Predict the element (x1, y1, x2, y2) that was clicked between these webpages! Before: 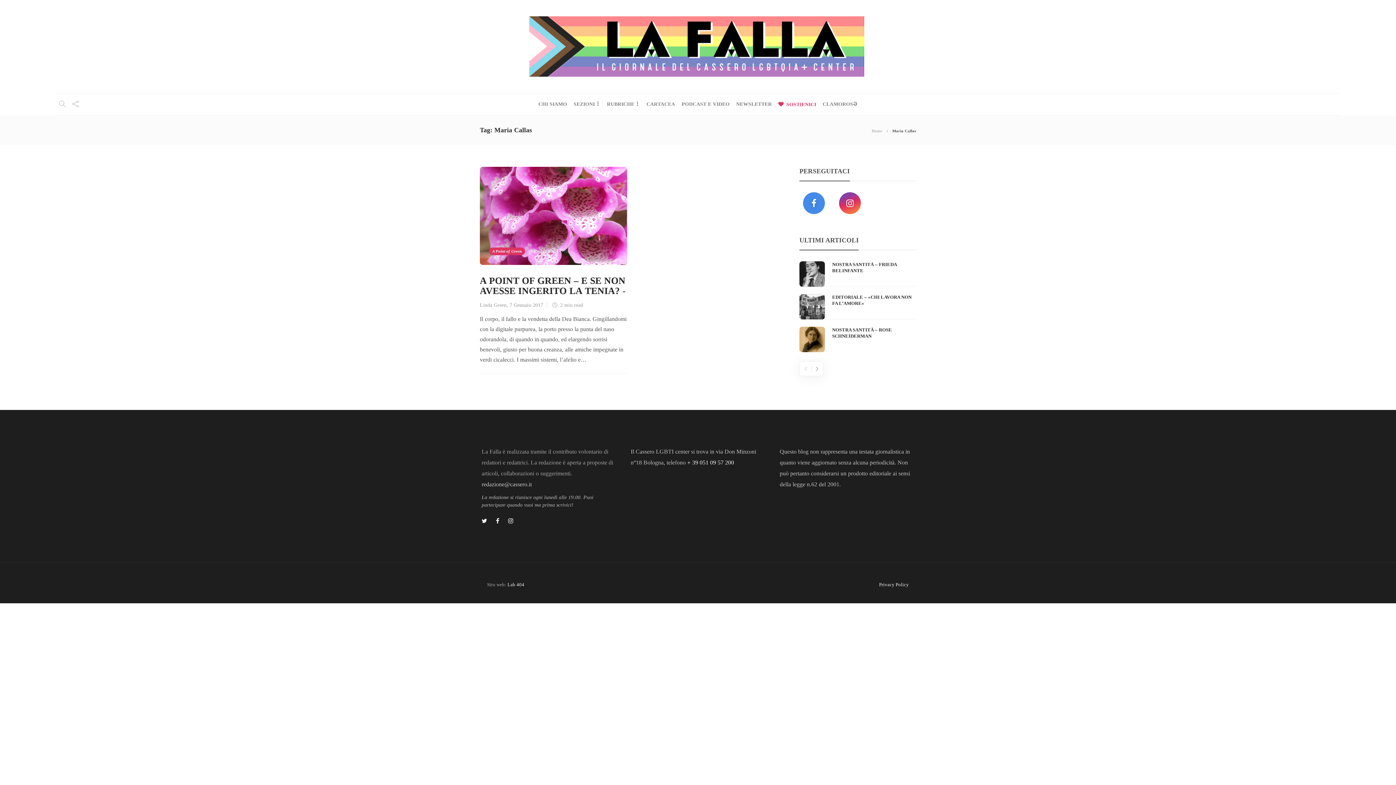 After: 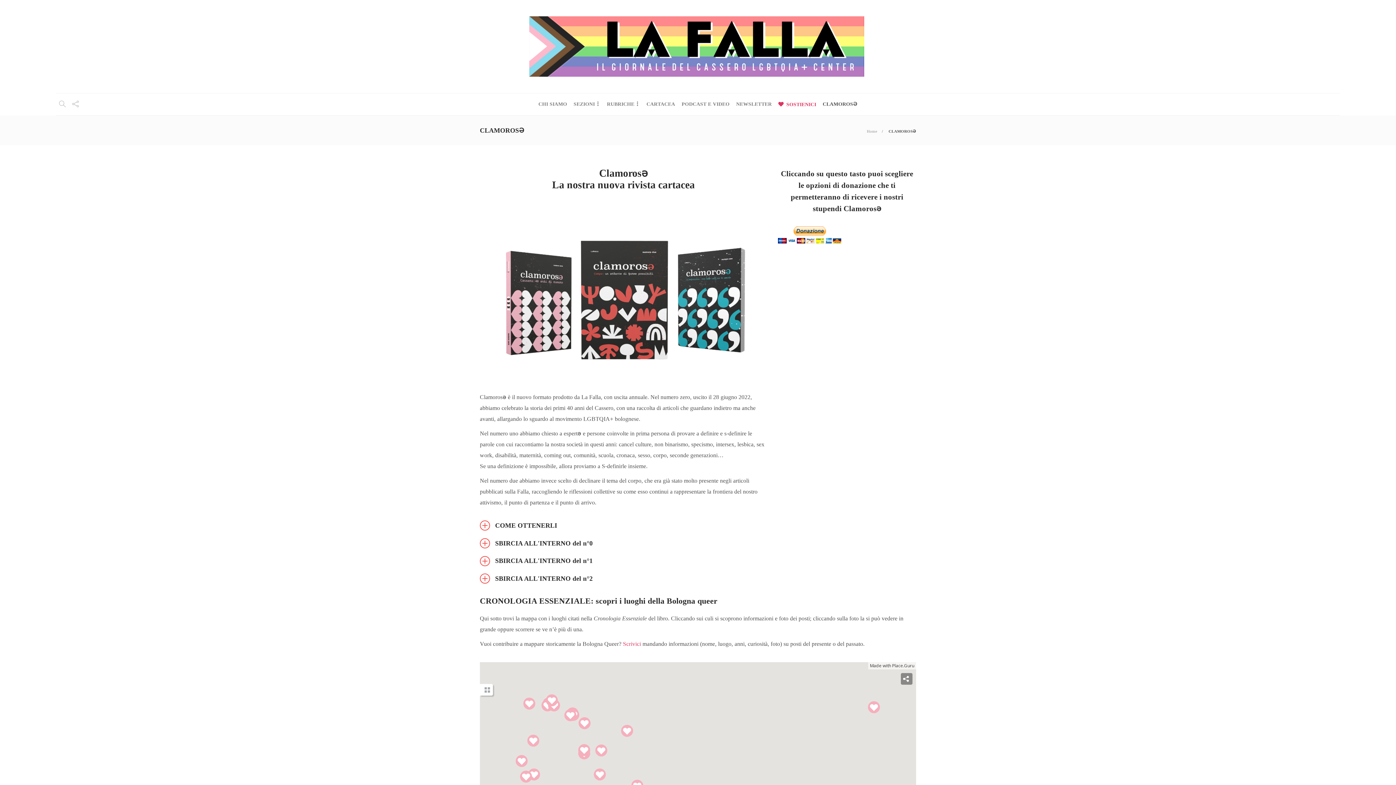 Action: label: CLAMOROSƏ bbox: (822, 93, 857, 115)